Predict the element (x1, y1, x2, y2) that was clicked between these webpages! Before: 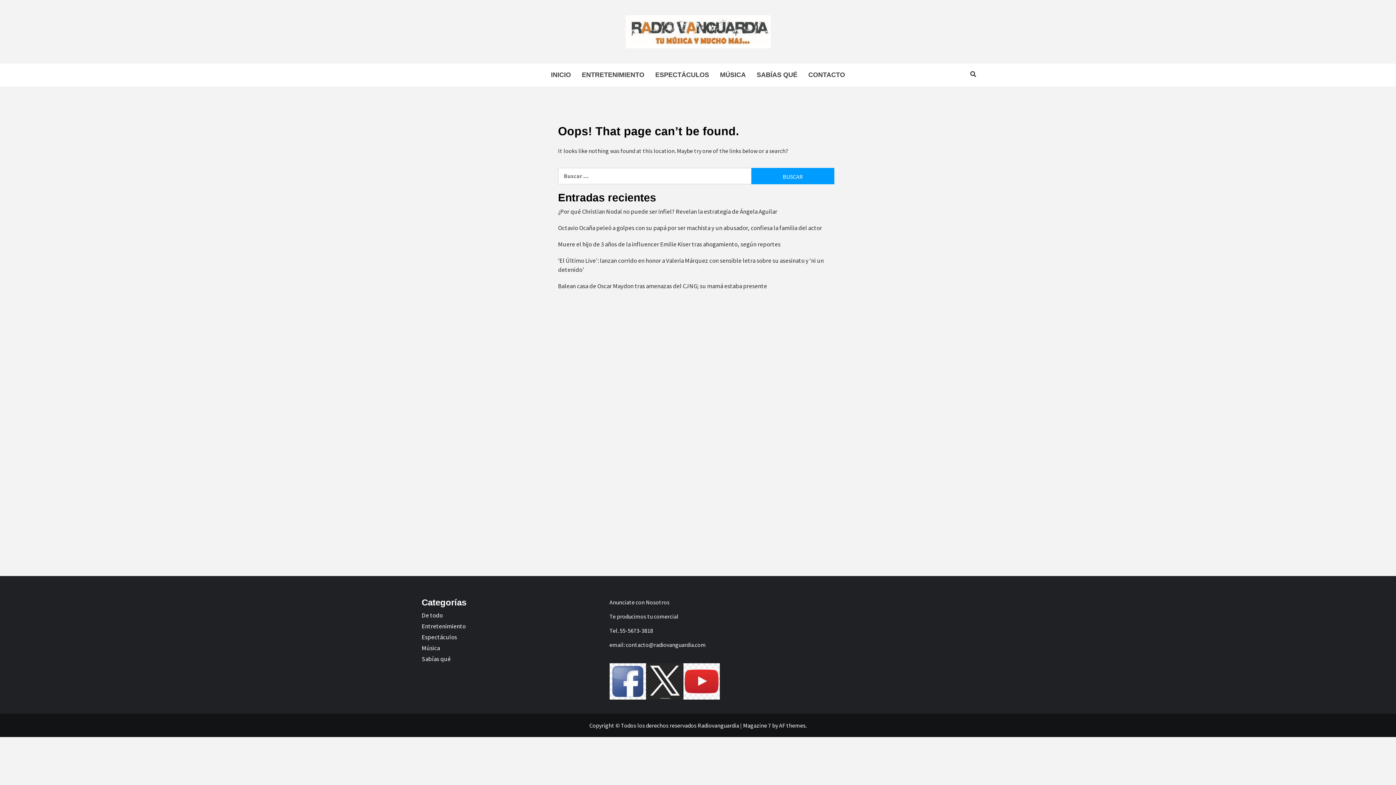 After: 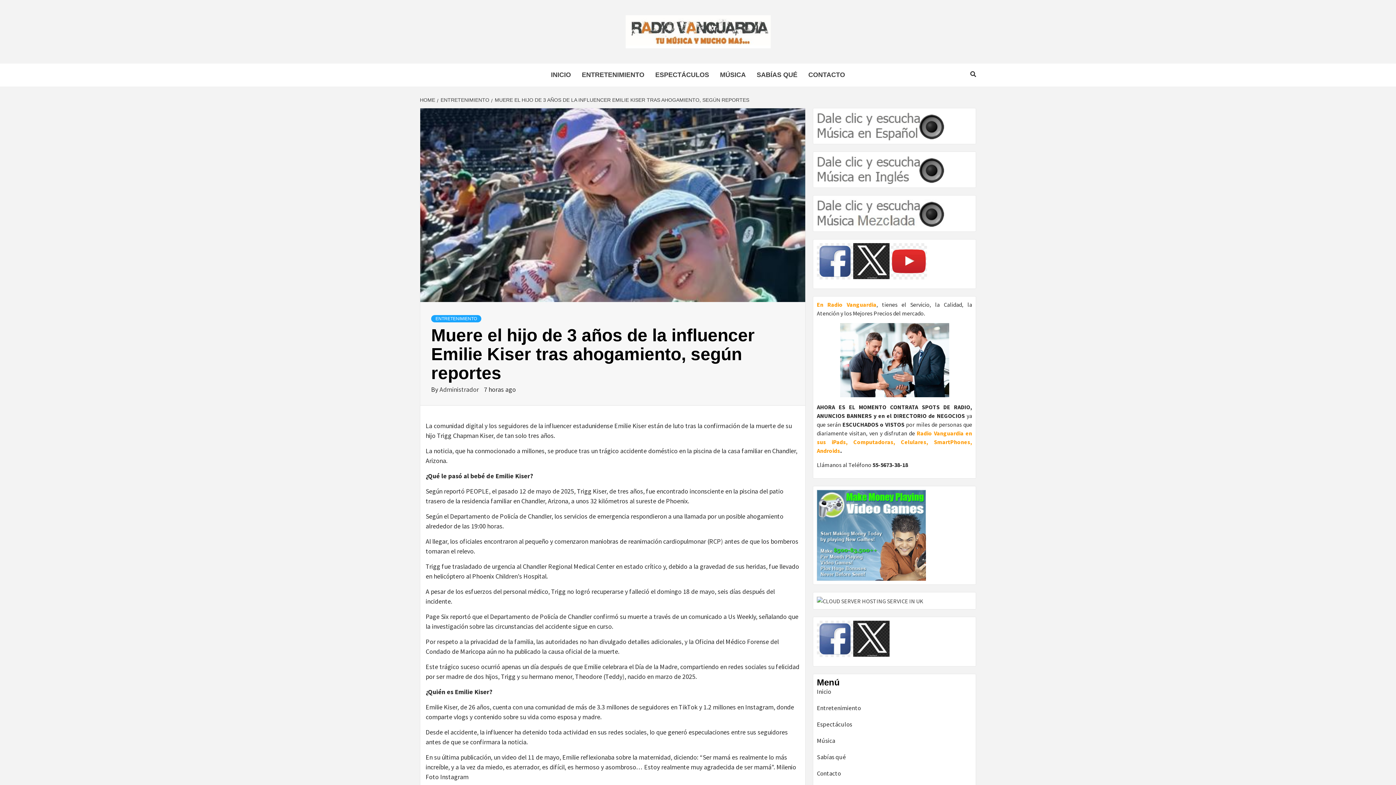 Action: bbox: (558, 240, 834, 252) label: Muere el hijo de 3 años de la influencer Emilie Kiser tras ahogamiento, según reportes